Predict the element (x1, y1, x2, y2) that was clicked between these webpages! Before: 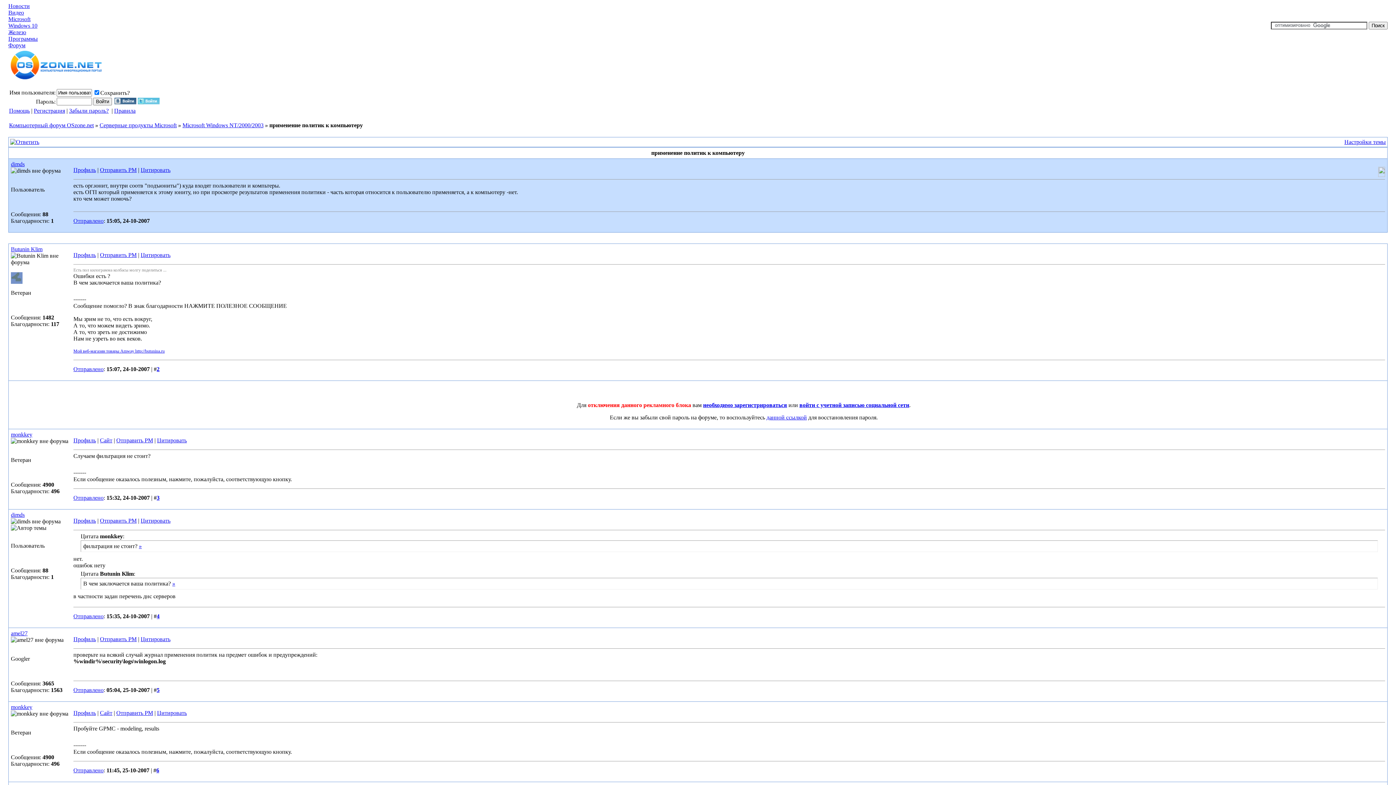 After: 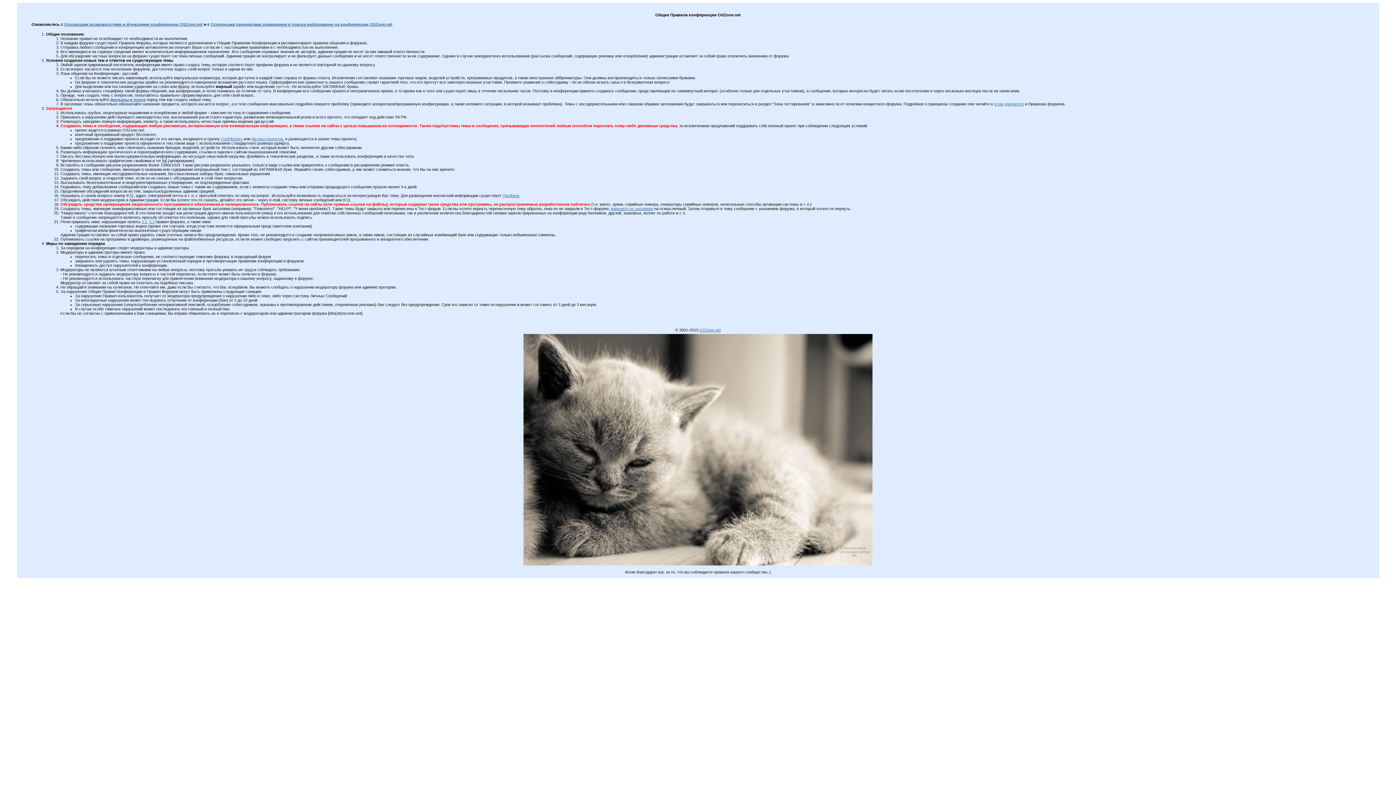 Action: bbox: (114, 107, 135, 113) label: Правила